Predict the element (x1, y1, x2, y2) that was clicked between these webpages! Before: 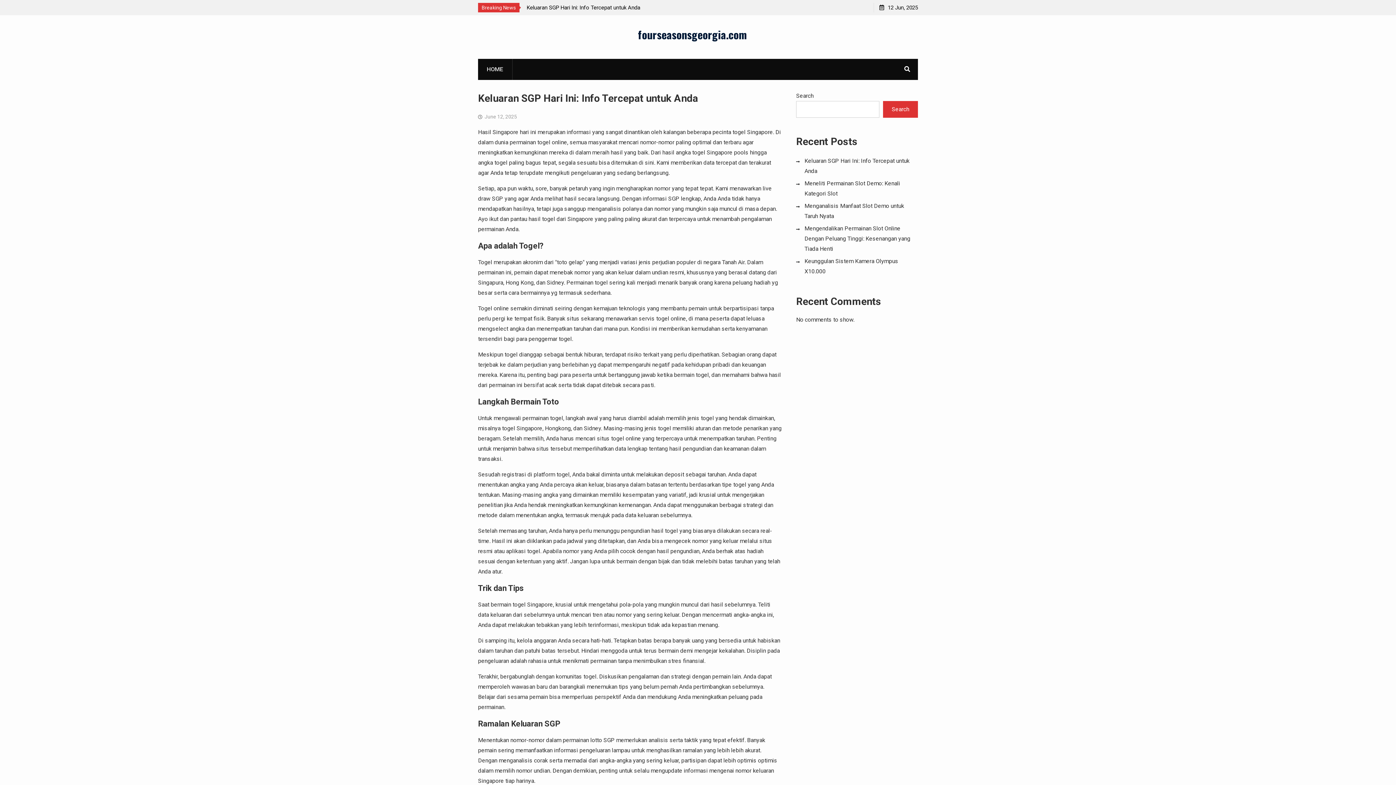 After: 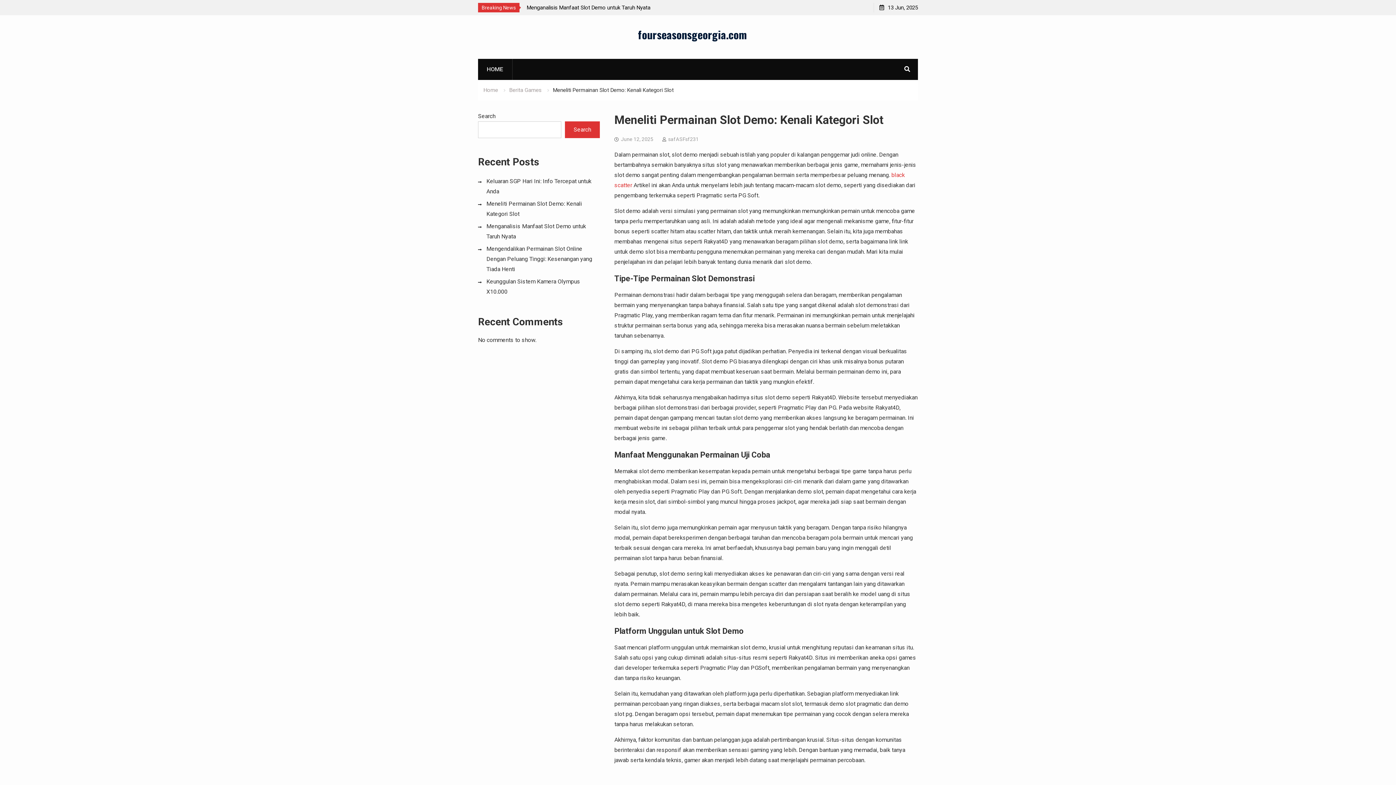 Action: bbox: (523, 2, 651, 12) label: Meneliti Permainan Slot Demo: Kenali Kategori Slot